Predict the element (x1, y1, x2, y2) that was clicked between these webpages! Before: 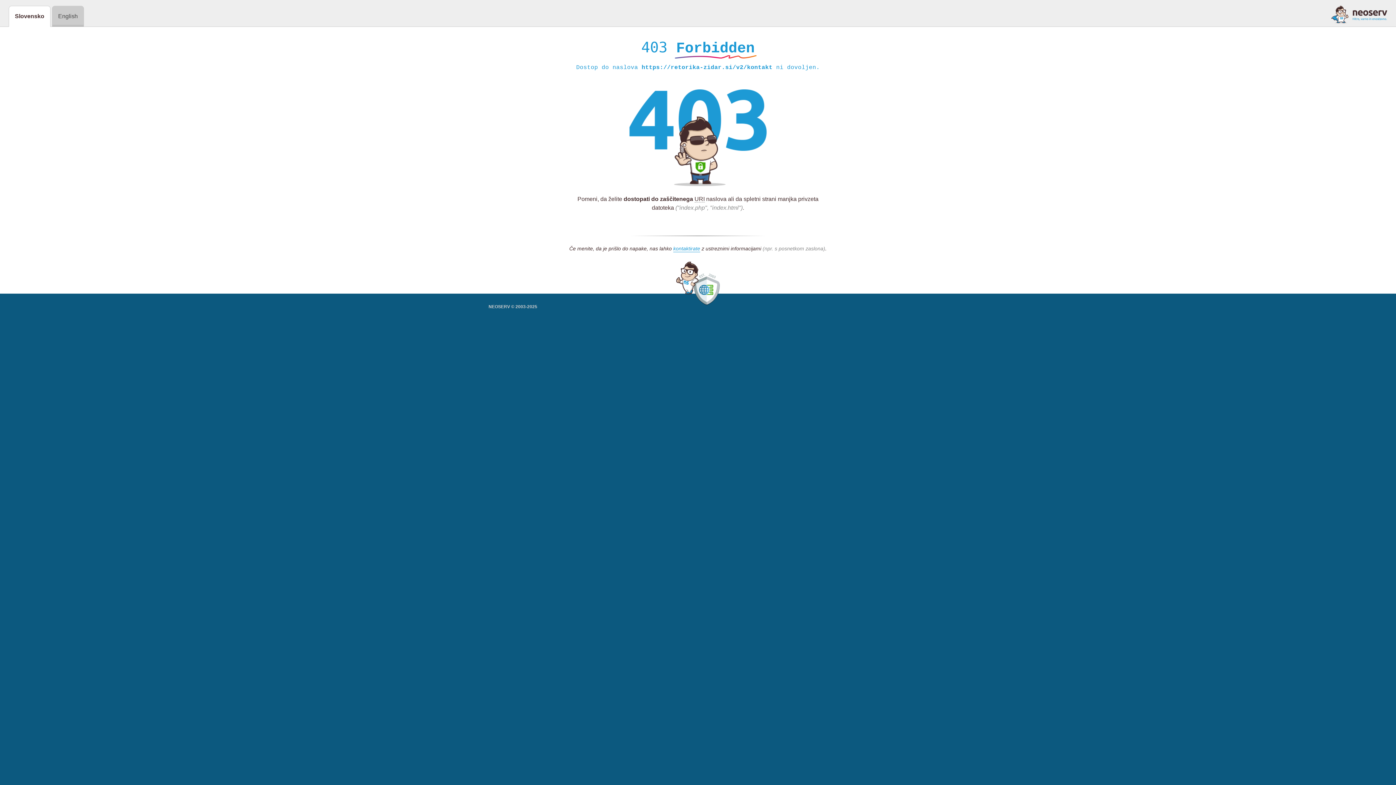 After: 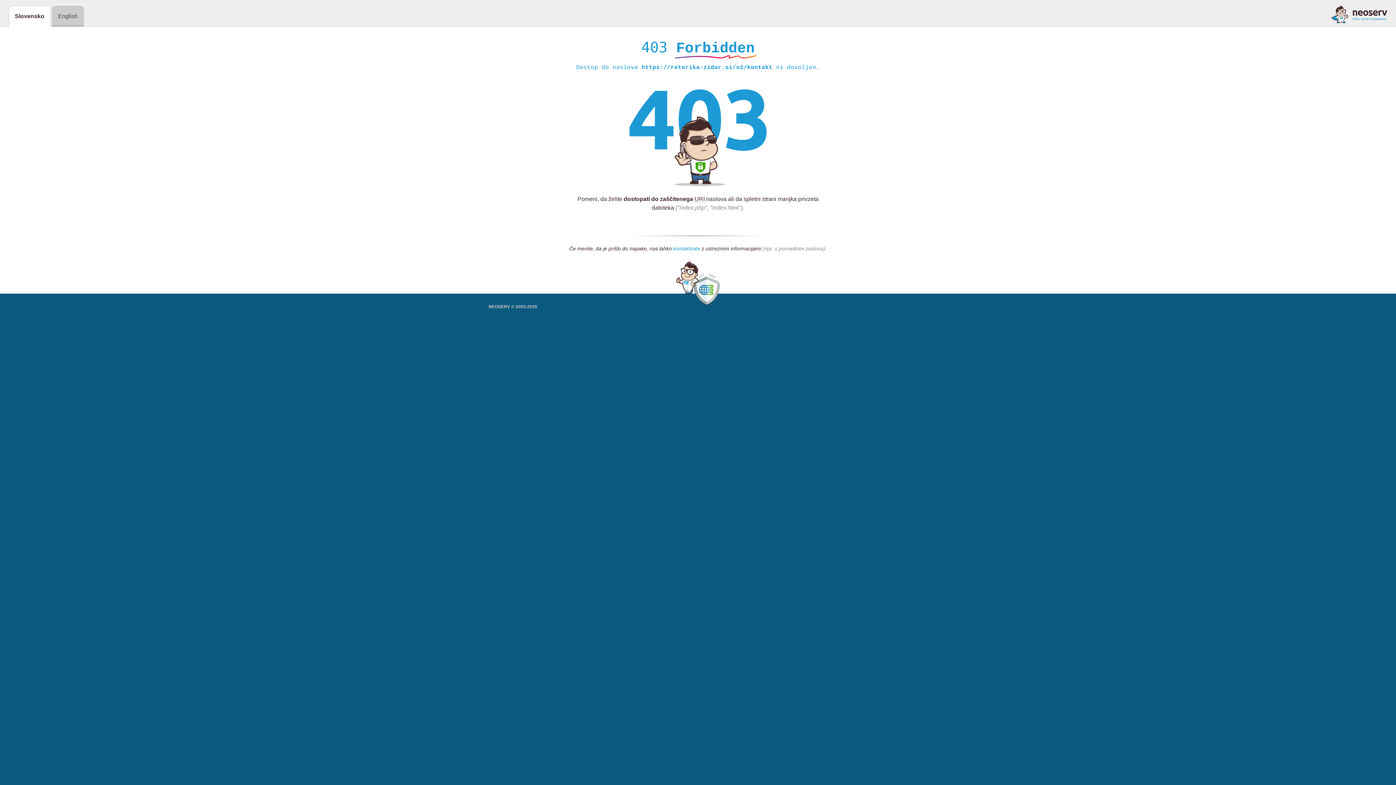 Action: label: kontaktirate bbox: (673, 245, 700, 252)